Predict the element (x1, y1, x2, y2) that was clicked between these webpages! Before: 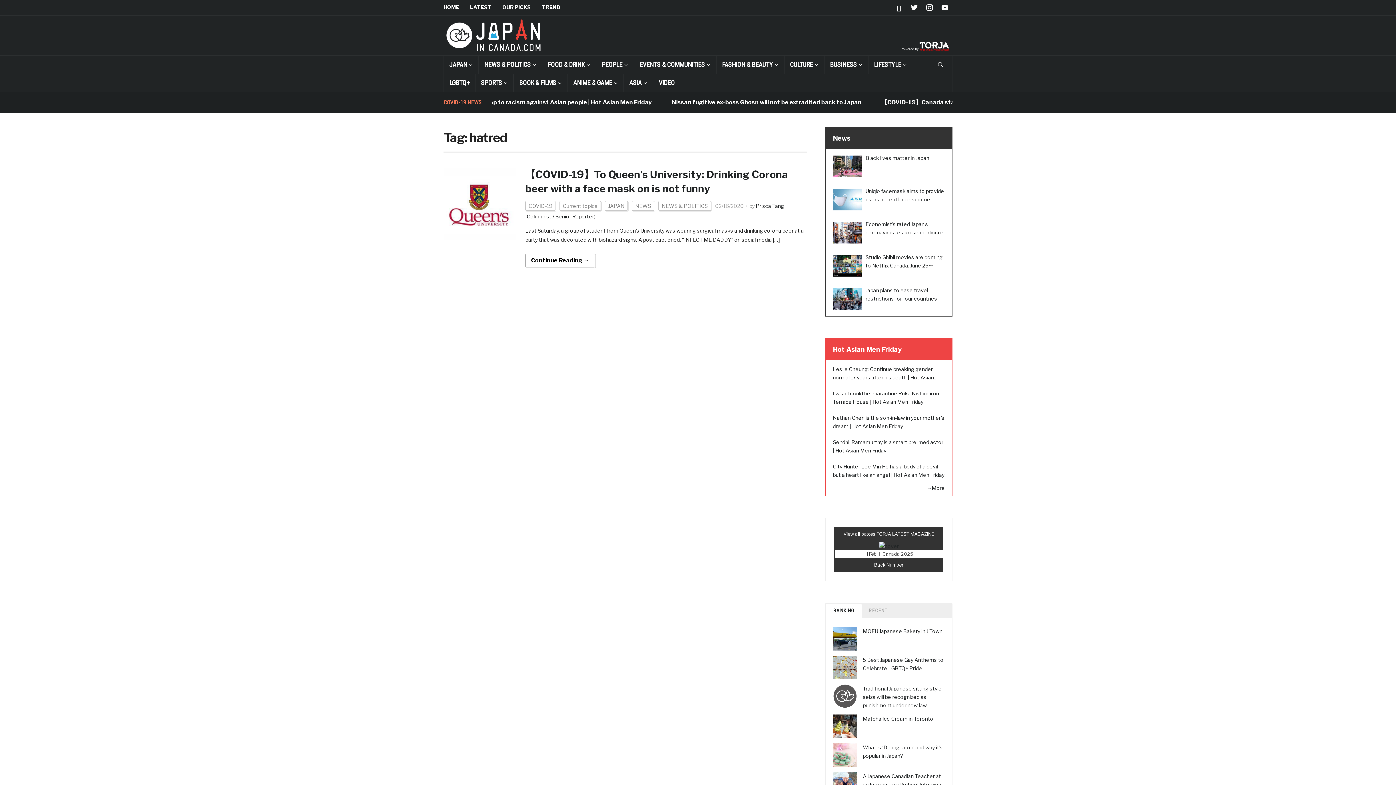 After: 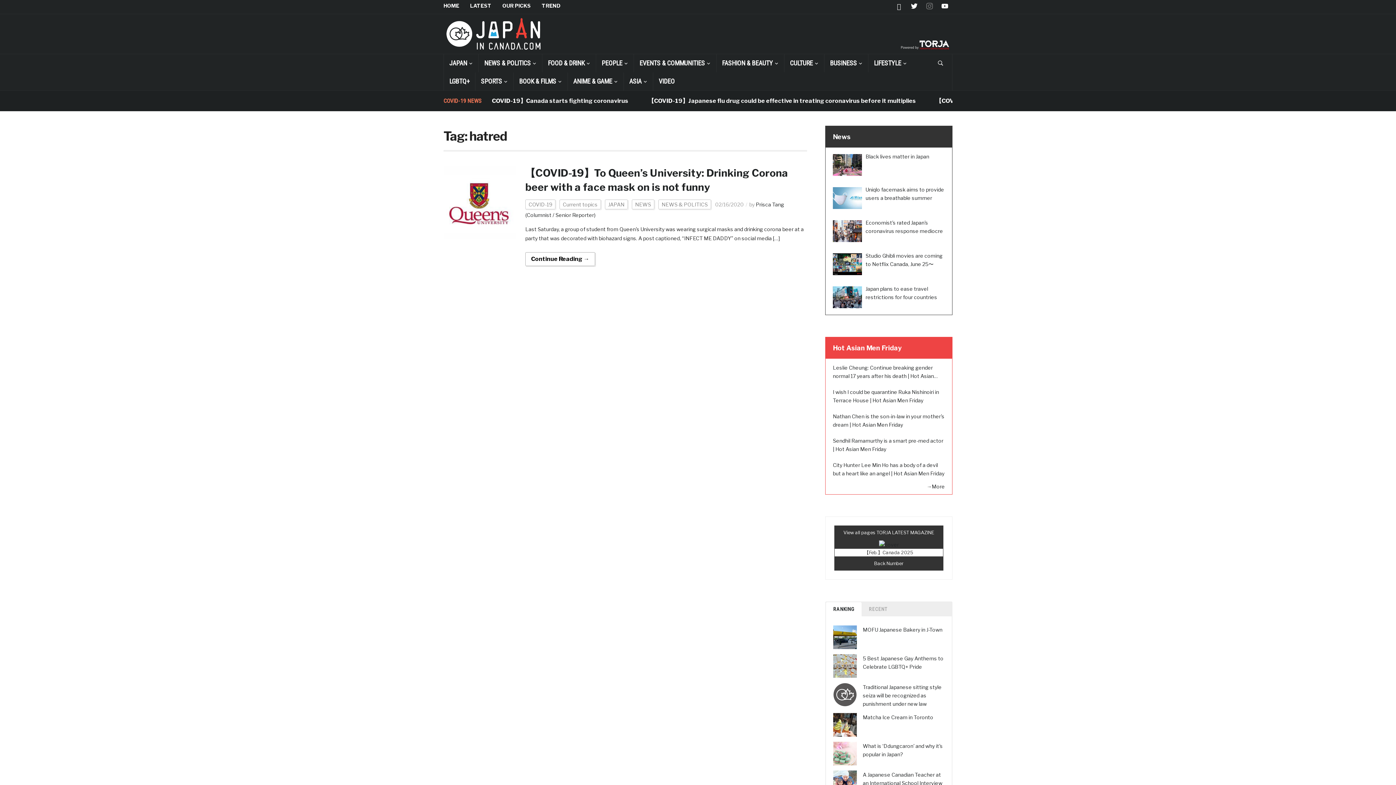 Action: bbox: (923, 4, 936, 9) label: instagram